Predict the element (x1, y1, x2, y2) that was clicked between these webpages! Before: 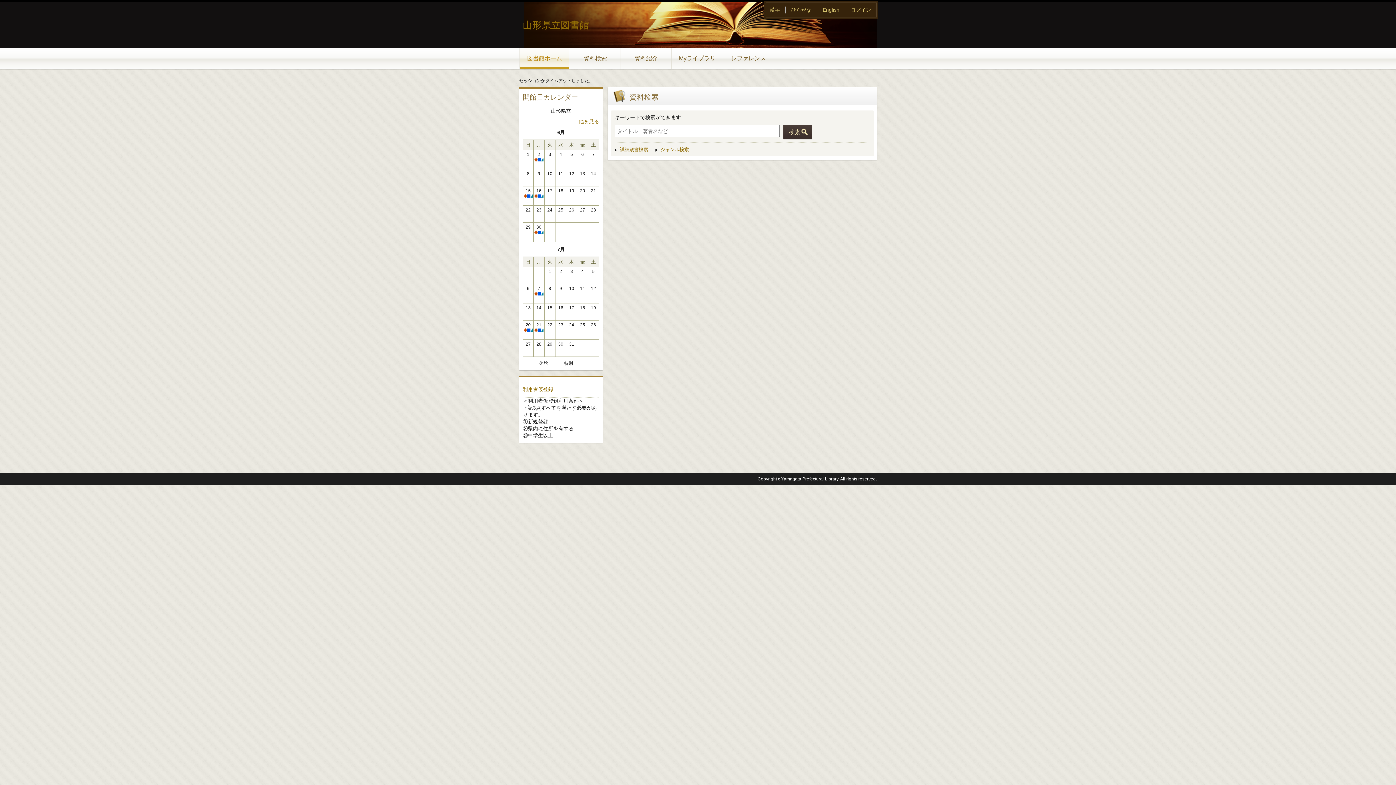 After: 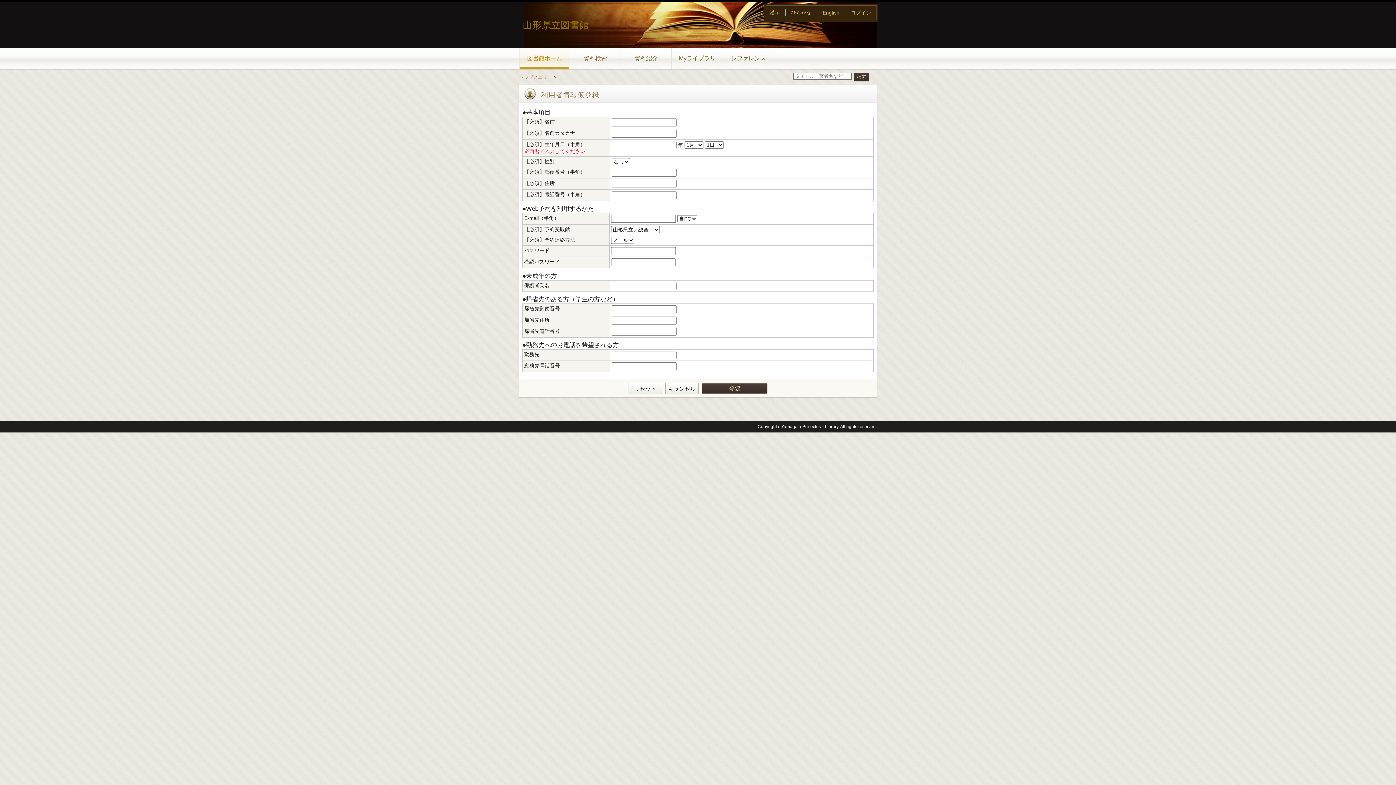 Action: label: 利用者仮登録 bbox: (522, 386, 599, 393)